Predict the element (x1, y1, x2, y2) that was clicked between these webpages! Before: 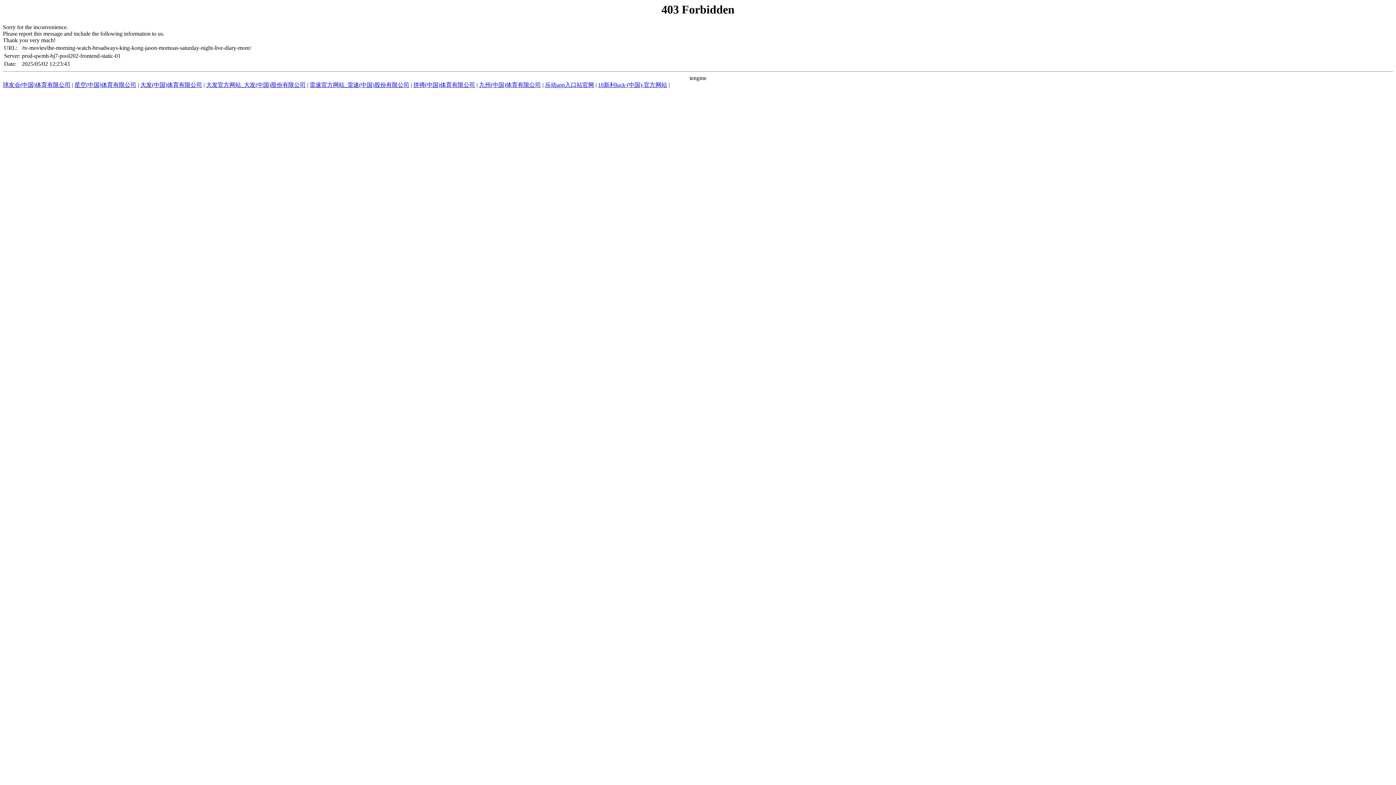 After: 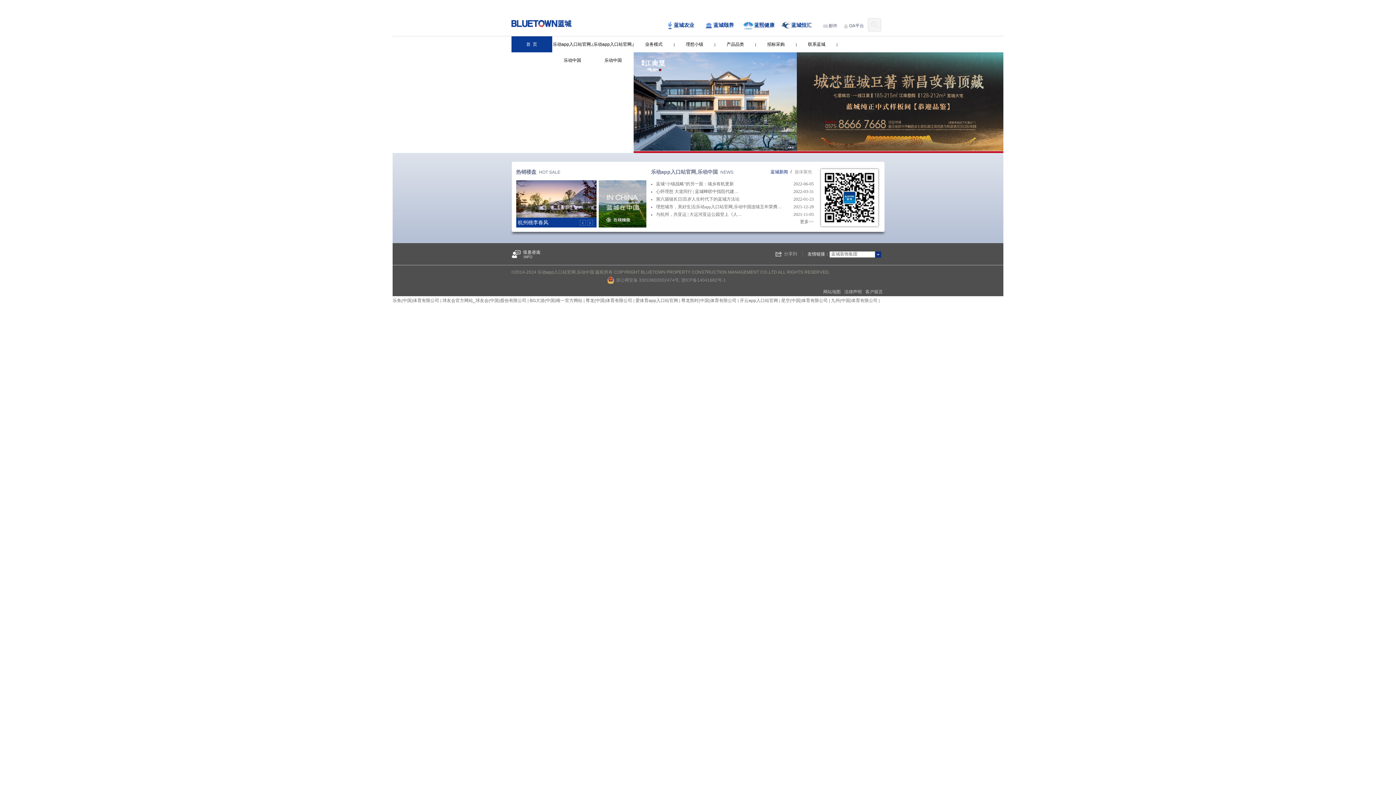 Action: label: 乐动app入口站官网 bbox: (545, 81, 594, 88)